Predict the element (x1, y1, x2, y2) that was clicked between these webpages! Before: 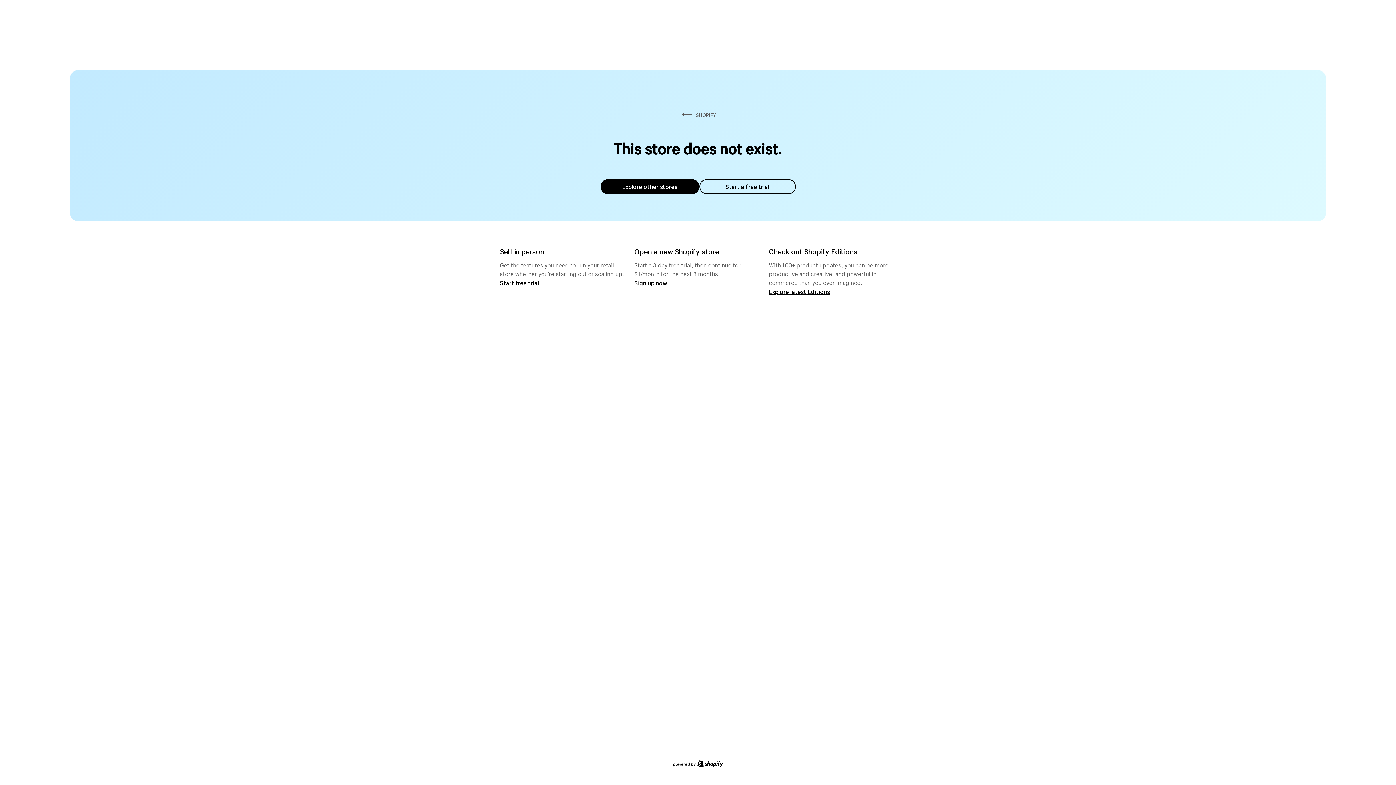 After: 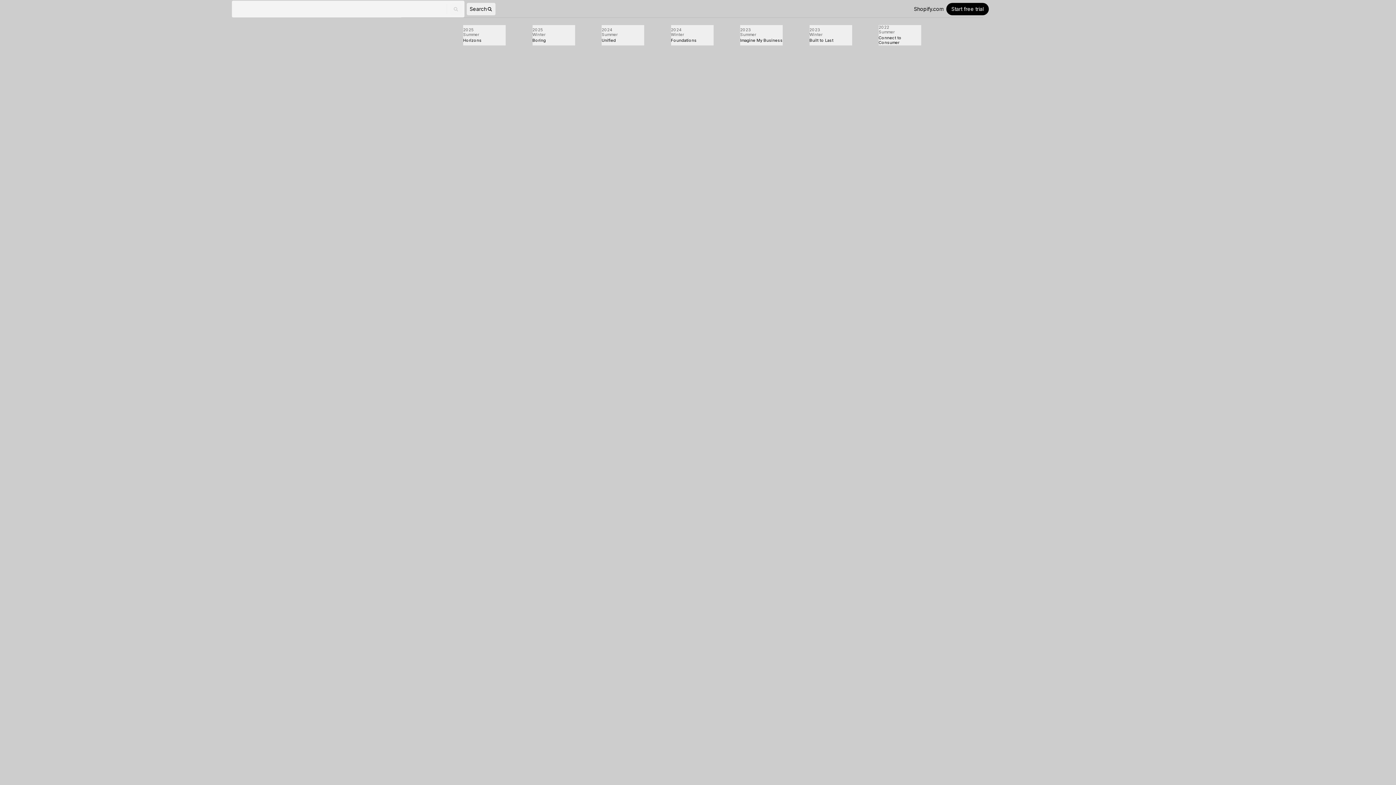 Action: label: Explore latest Editions bbox: (769, 287, 830, 295)